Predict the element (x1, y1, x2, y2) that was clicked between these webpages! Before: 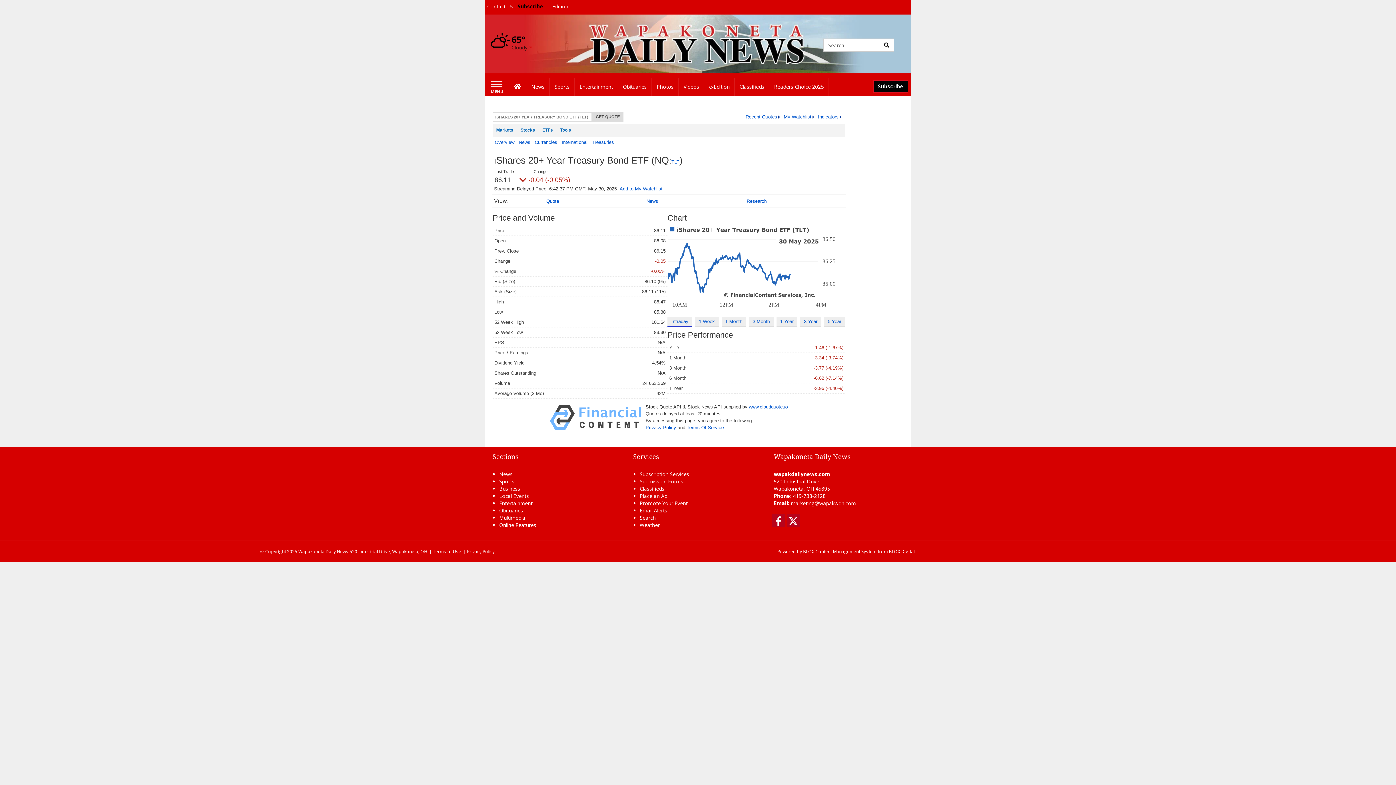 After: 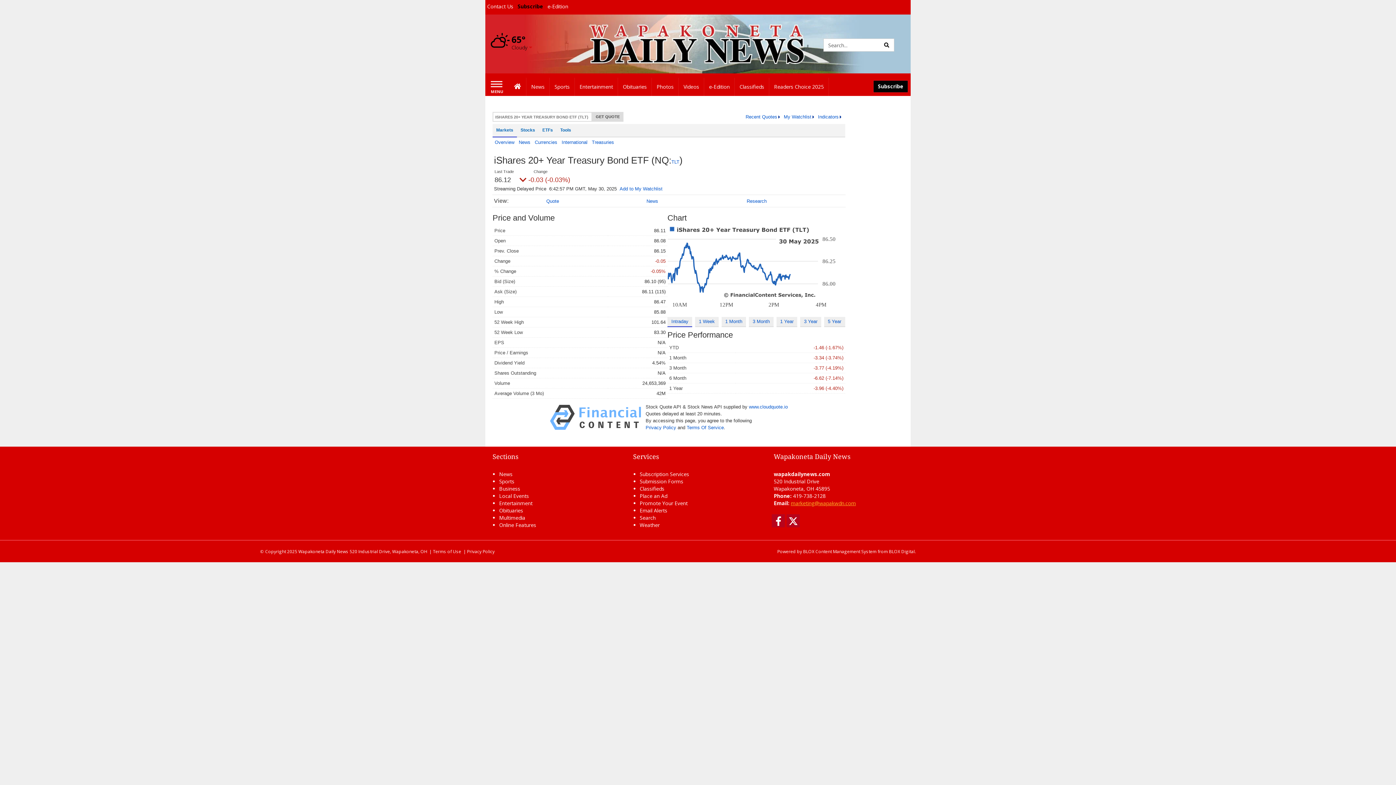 Action: label: marketing@wapakwdn.com bbox: (791, 500, 856, 506)